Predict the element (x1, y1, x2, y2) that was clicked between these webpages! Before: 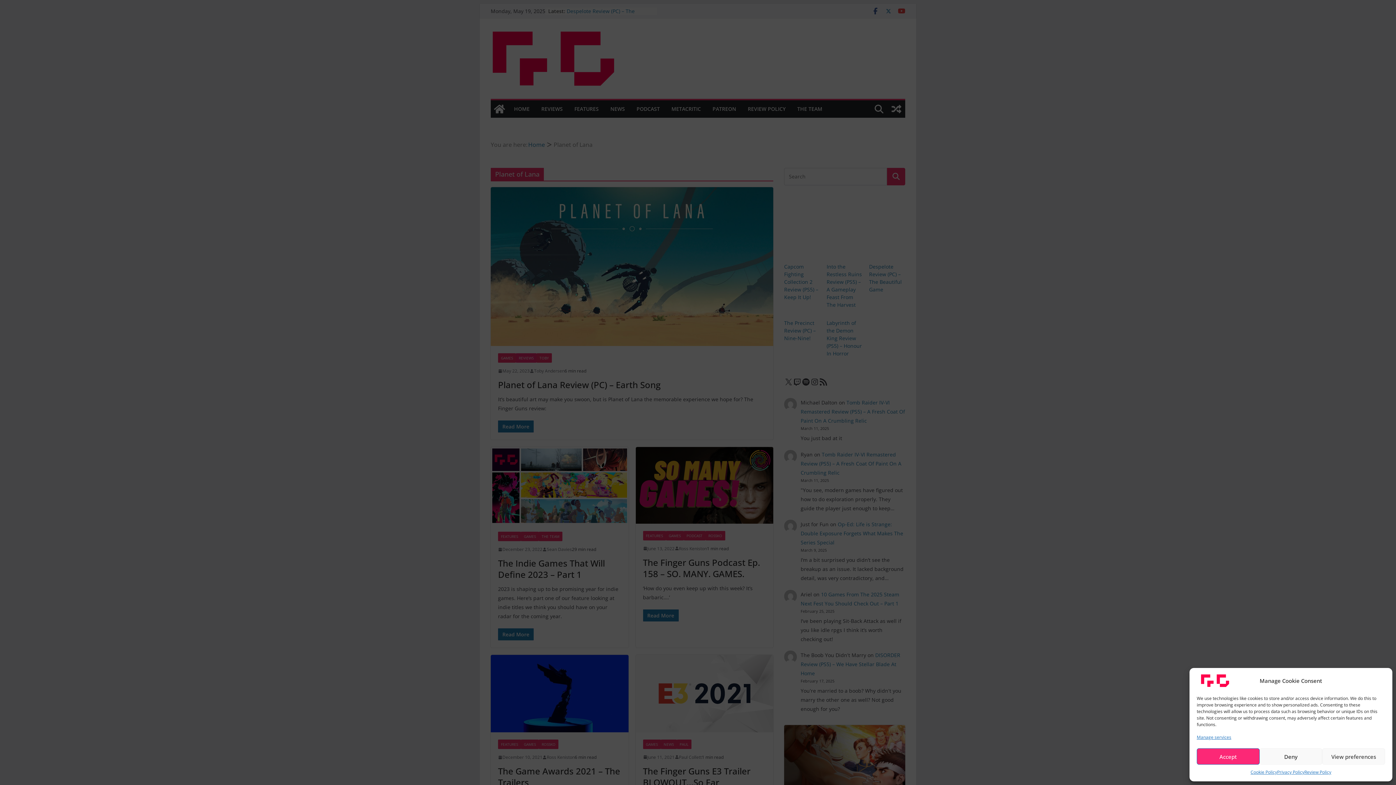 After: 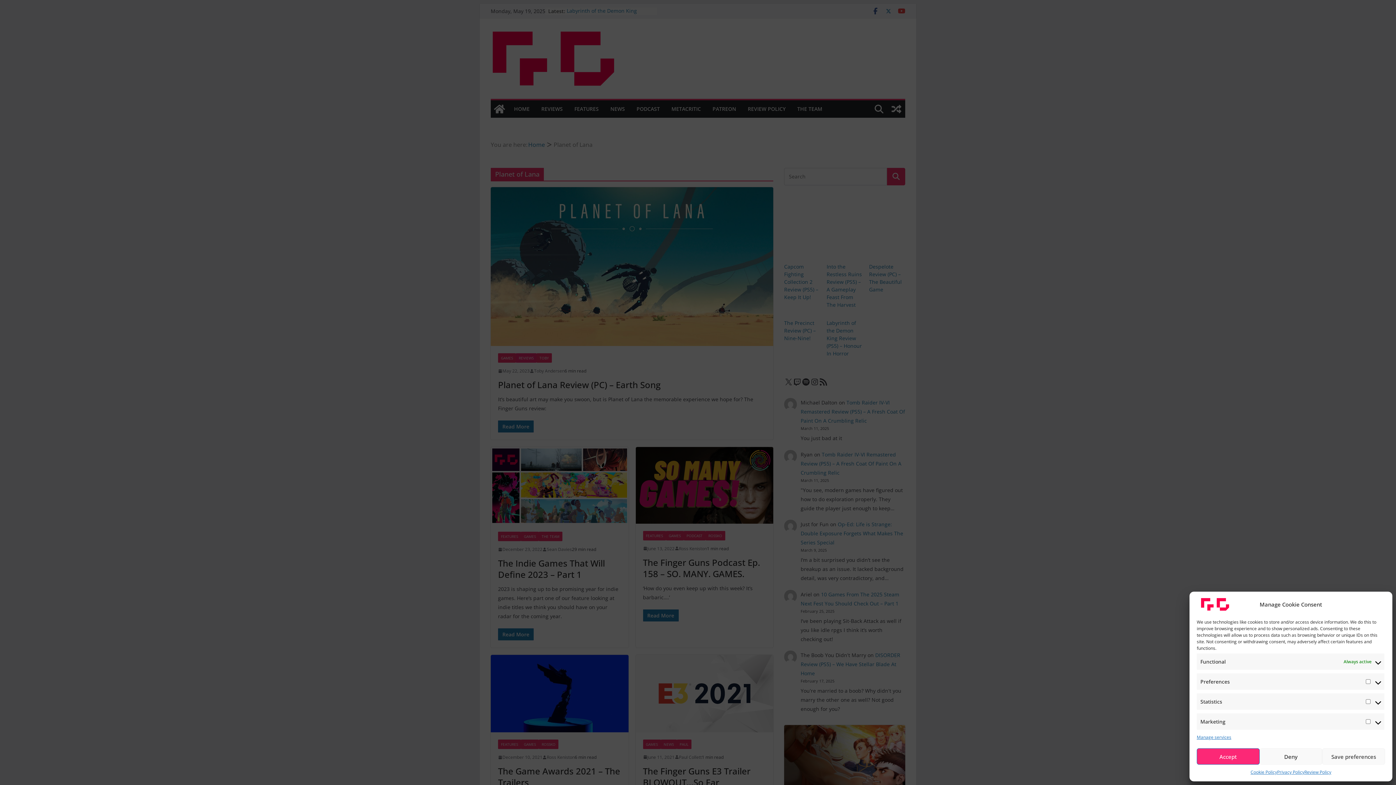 Action: label: View preferences bbox: (1322, 748, 1385, 765)